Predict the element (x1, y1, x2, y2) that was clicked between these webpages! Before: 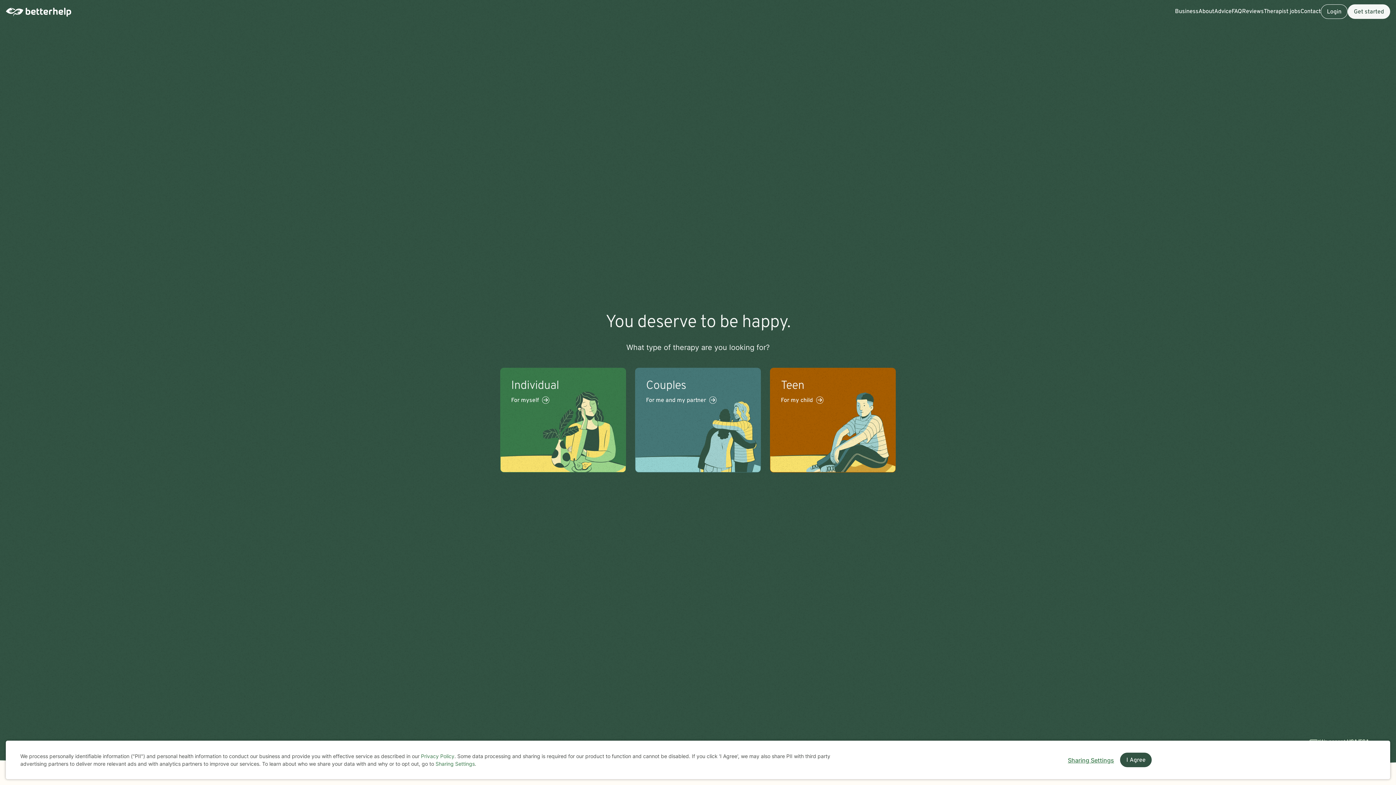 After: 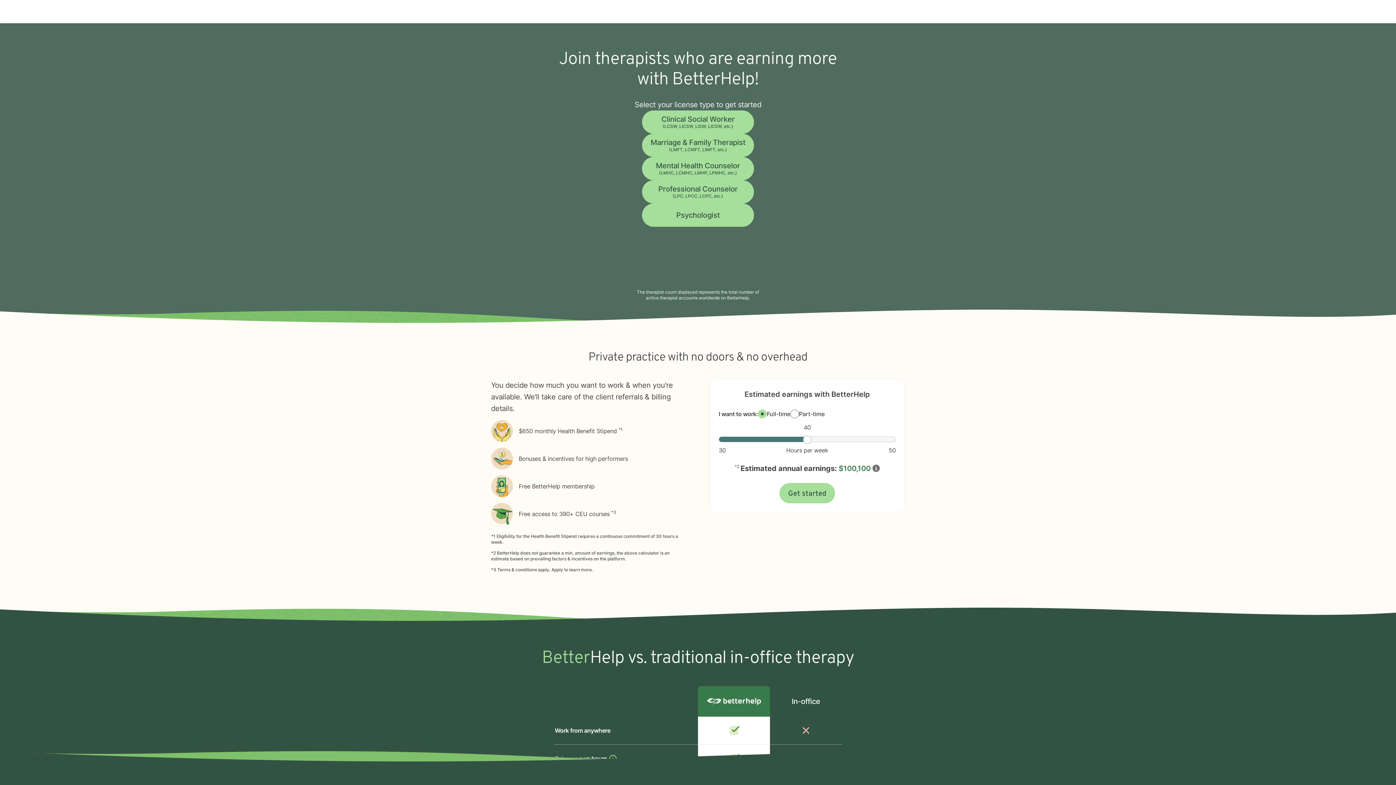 Action: bbox: (1264, 0, 1300, 23) label: Therapist jobs